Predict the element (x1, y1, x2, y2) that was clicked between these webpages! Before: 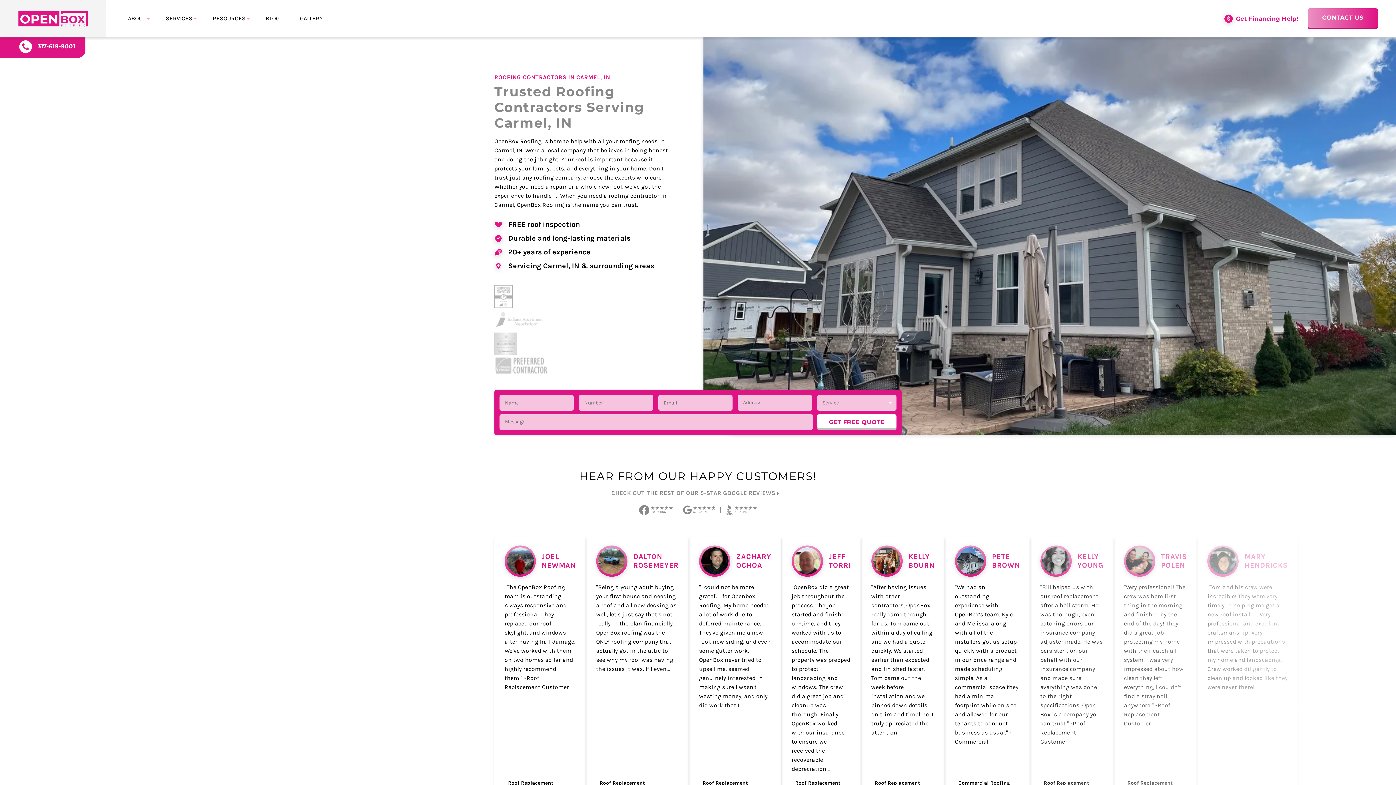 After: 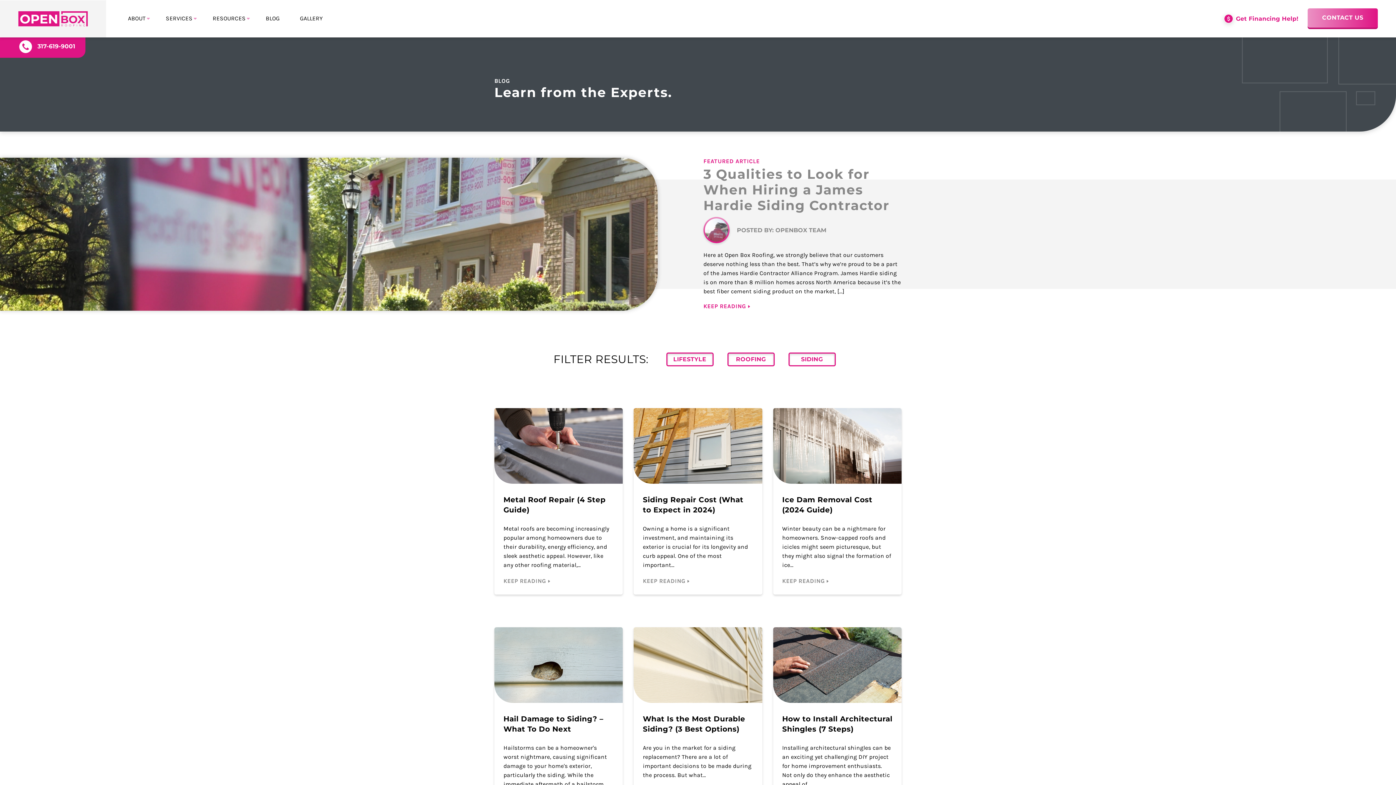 Action: bbox: (265, 14, 280, 22) label: BLOG